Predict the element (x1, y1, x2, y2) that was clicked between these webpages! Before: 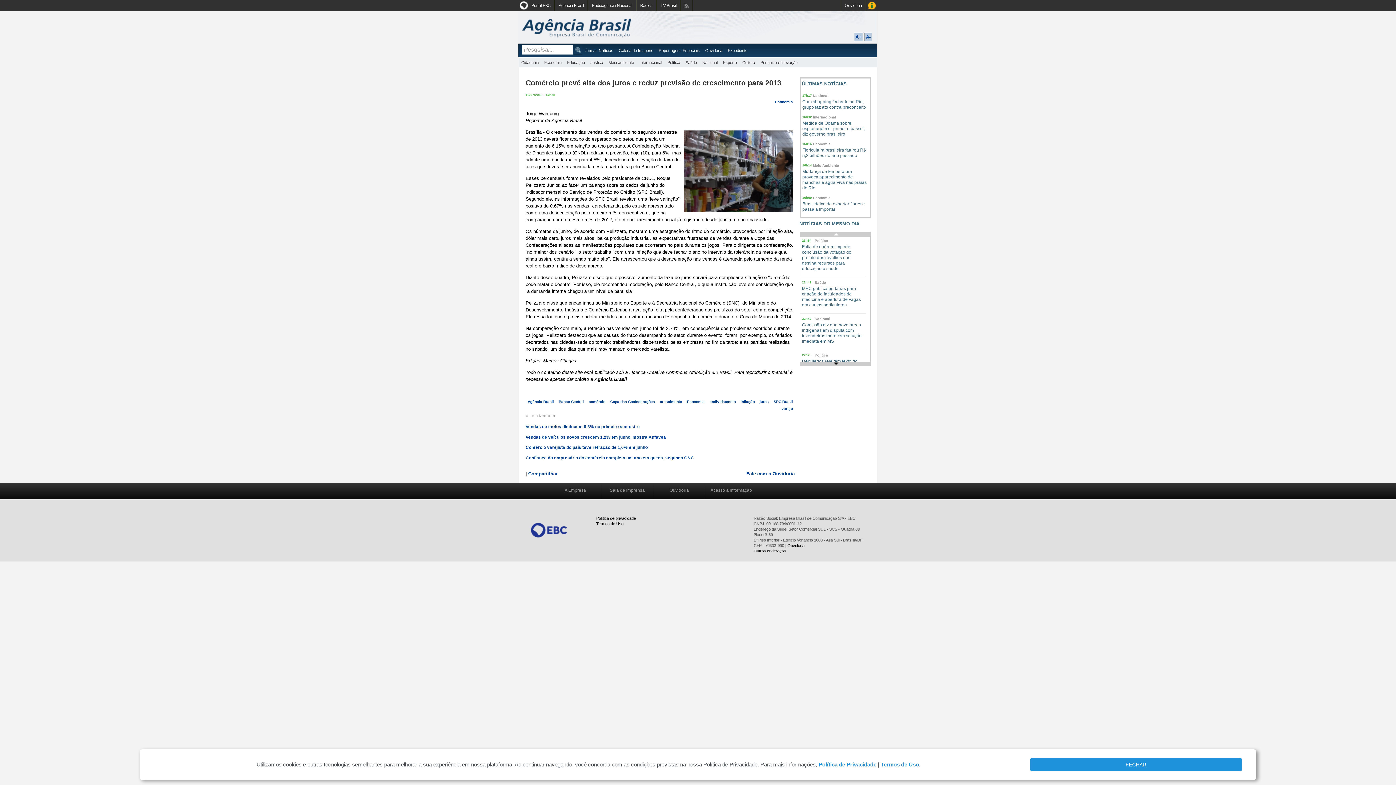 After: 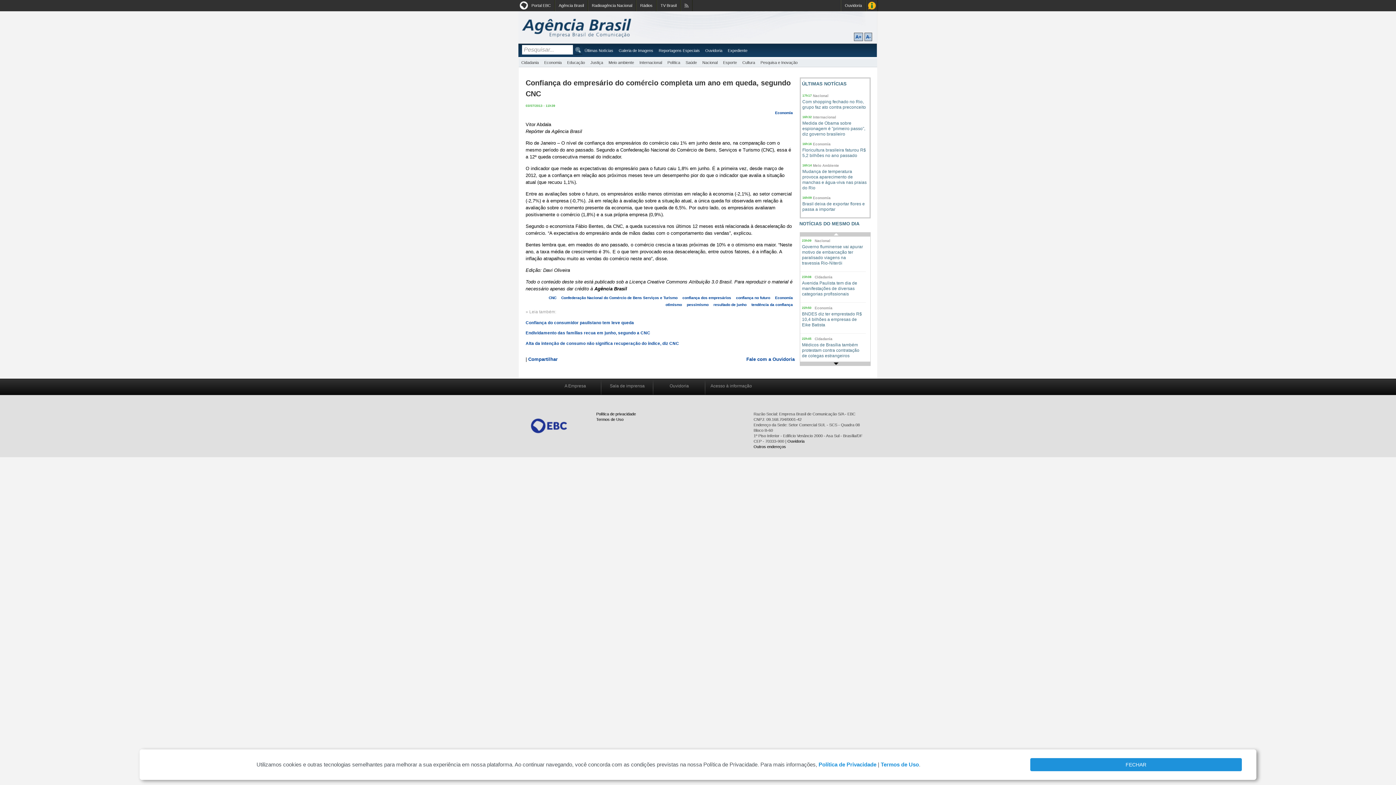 Action: label: Confiança do empresário do comércio completa um ano em queda, segundo CNC bbox: (525, 455, 694, 460)